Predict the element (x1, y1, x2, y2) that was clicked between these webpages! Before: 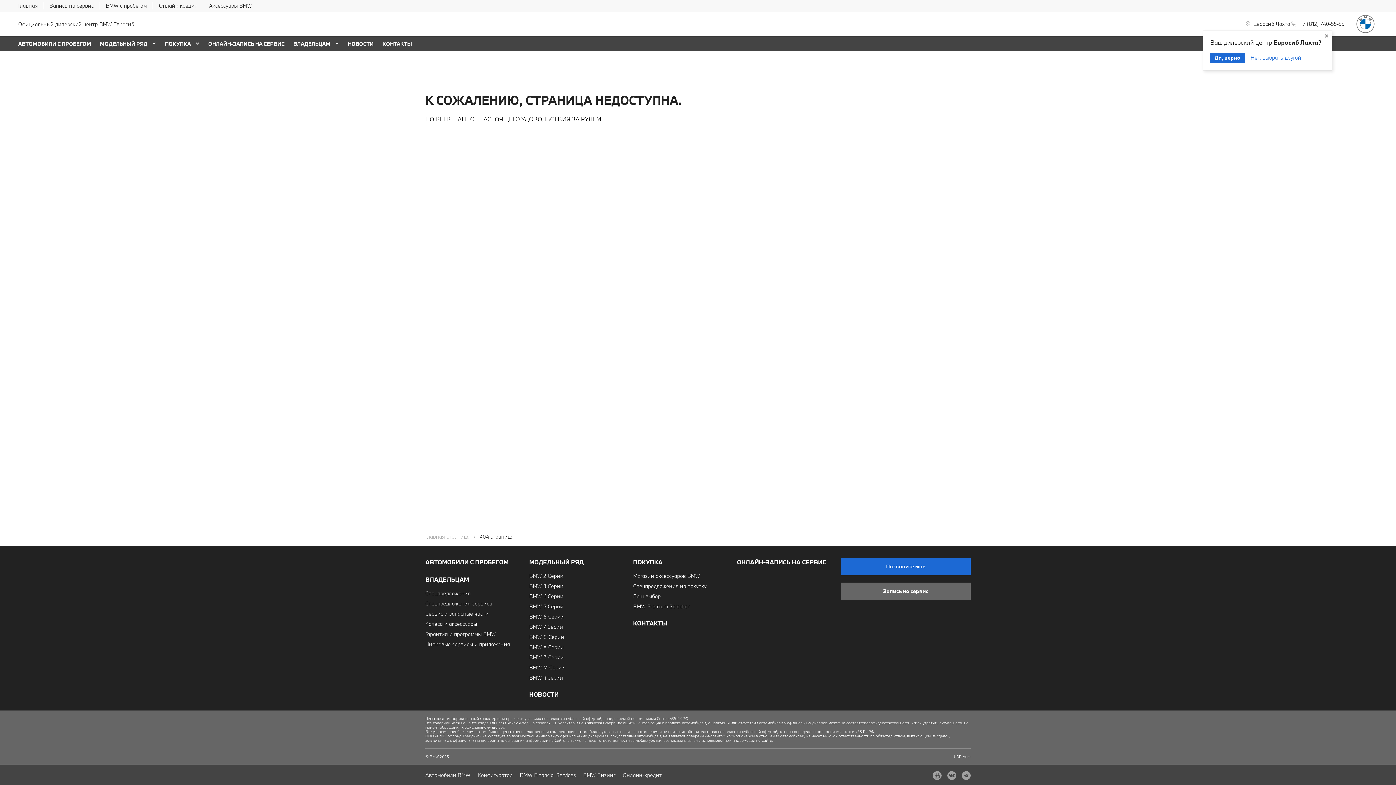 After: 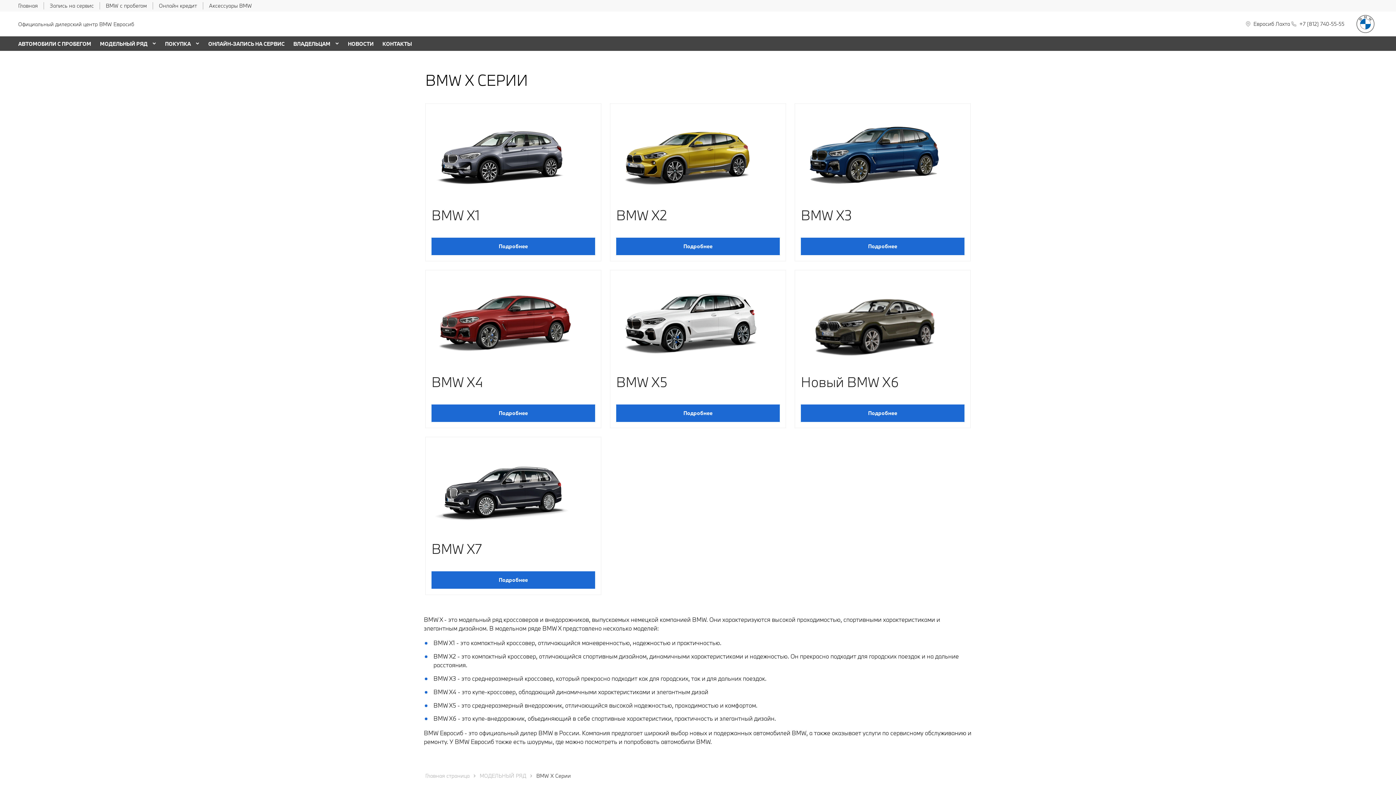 Action: bbox: (529, 644, 563, 651) label: BMW X Серии